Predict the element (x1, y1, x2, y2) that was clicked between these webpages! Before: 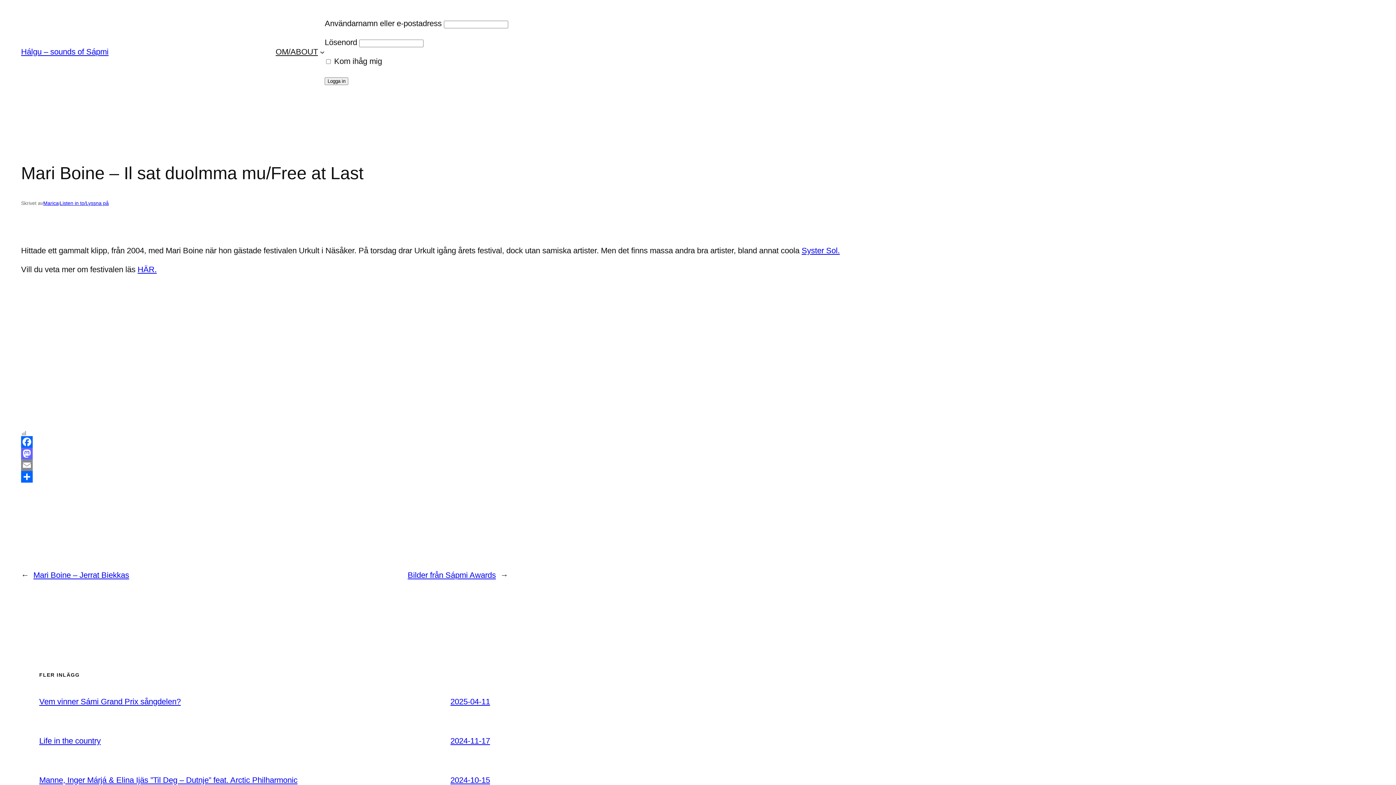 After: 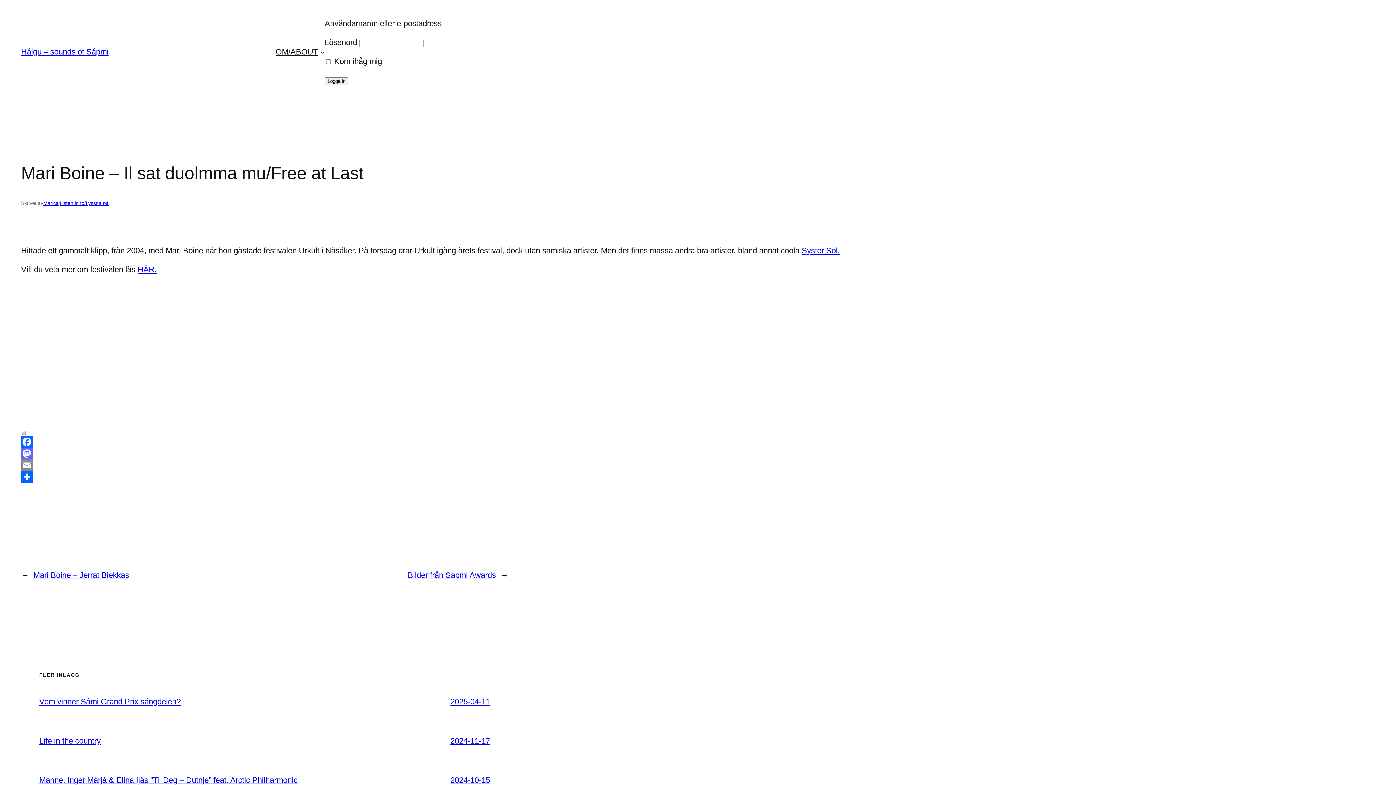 Action: label: Syster Sol. bbox: (801, 246, 840, 255)